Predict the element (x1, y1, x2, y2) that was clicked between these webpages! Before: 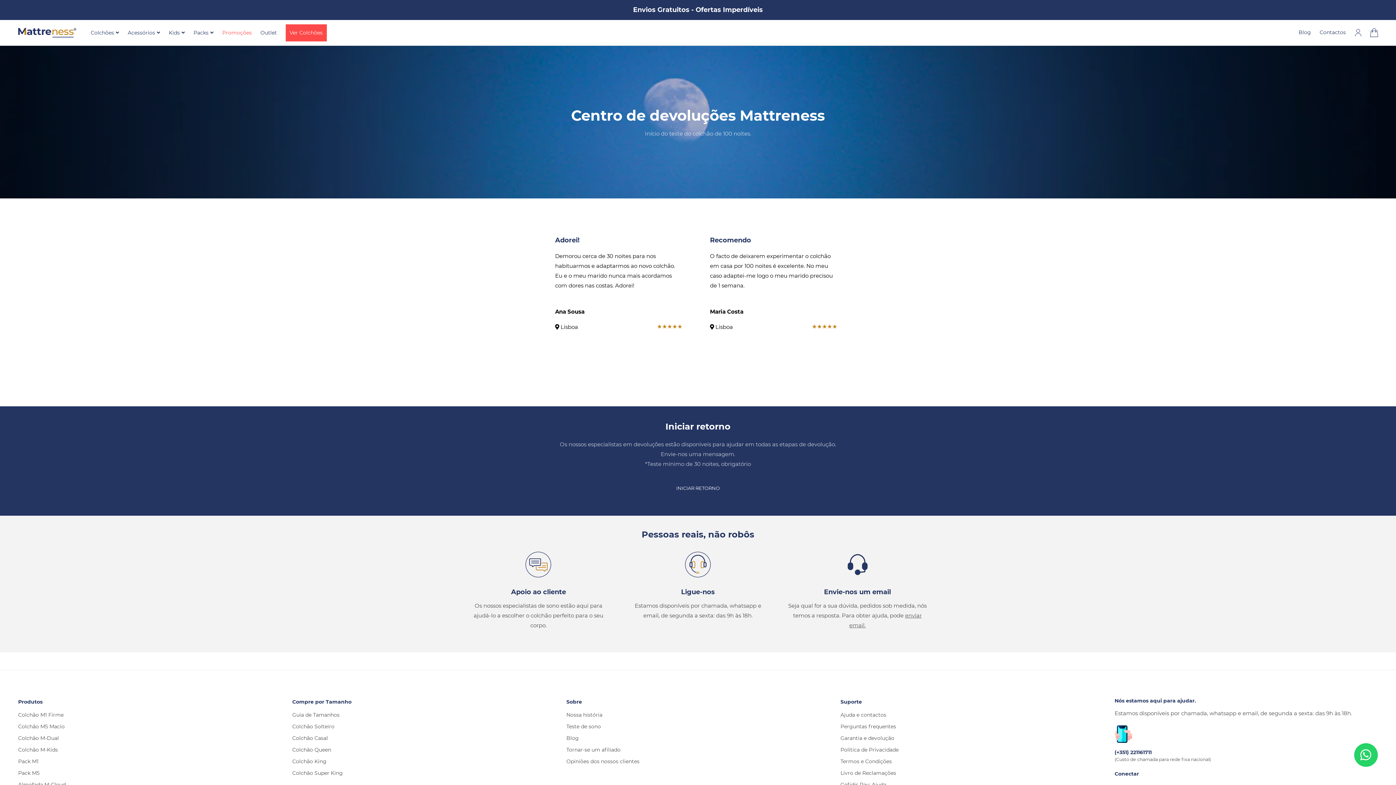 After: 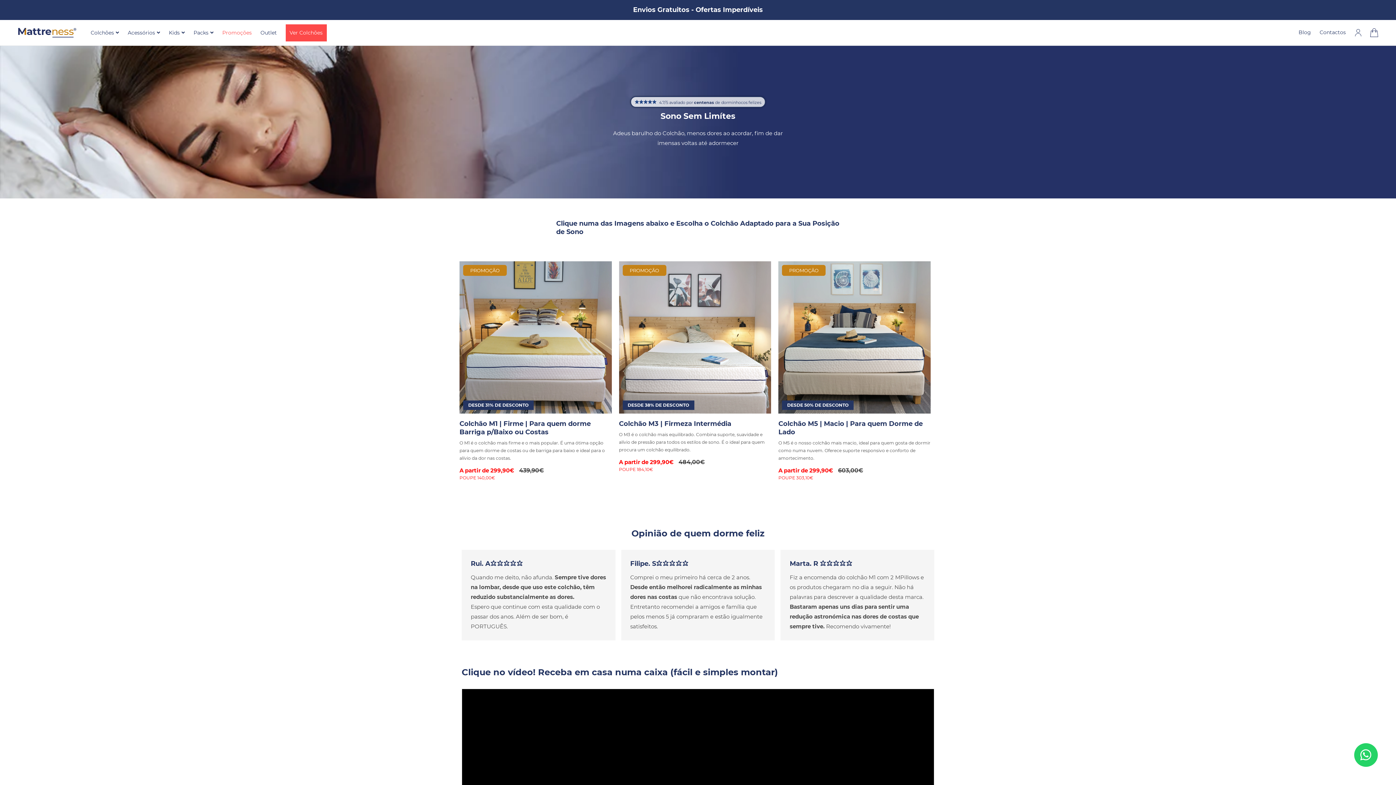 Action: label: Colchão King bbox: (292, 756, 326, 767)